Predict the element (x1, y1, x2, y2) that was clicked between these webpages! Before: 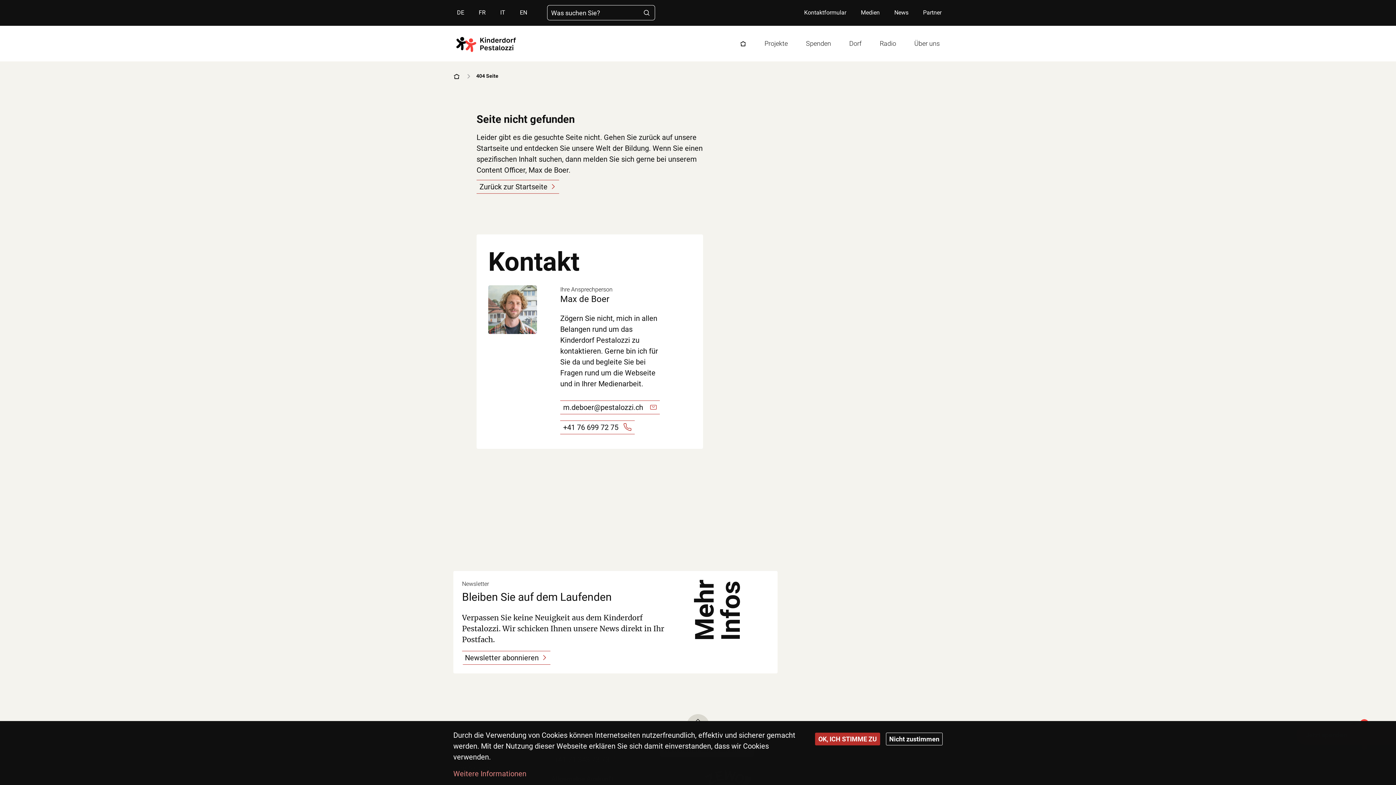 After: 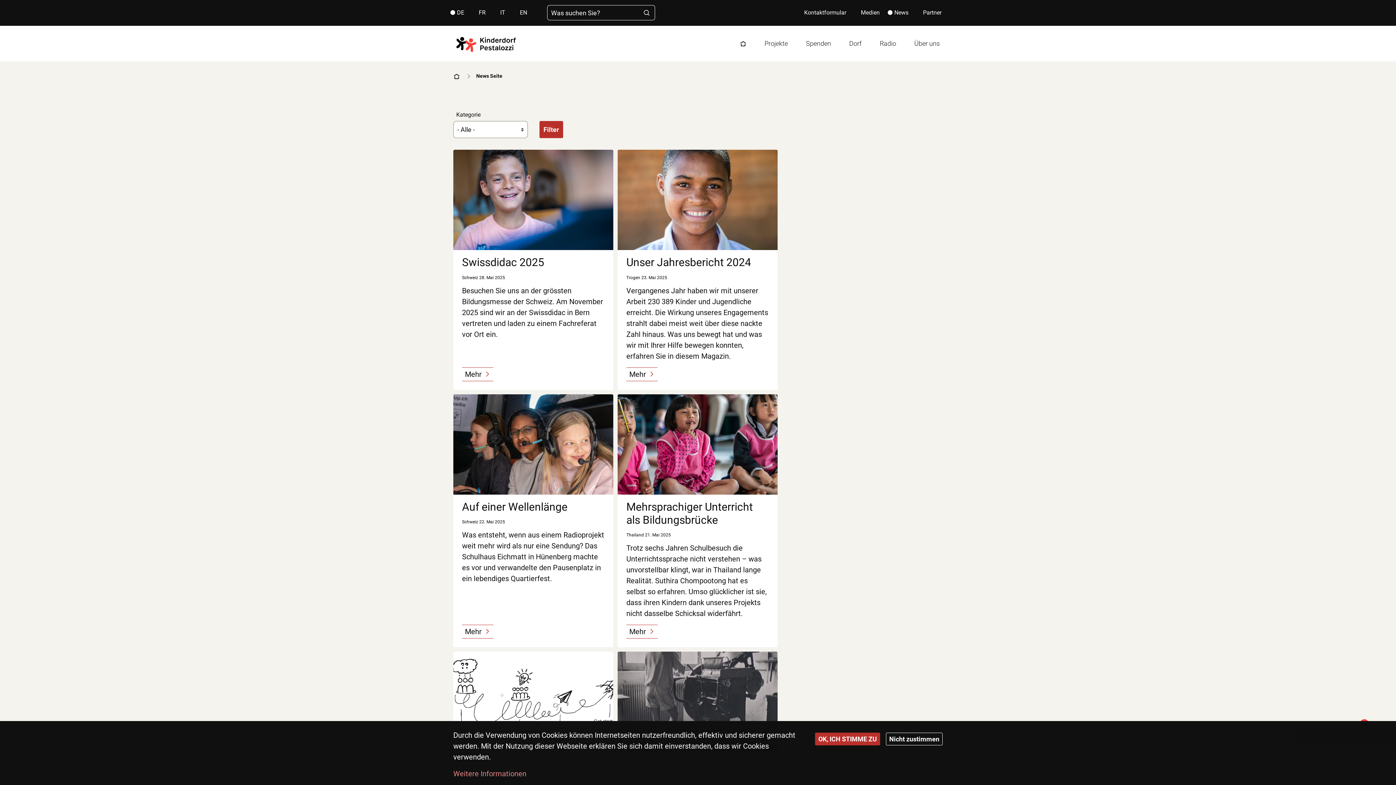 Action: label: News bbox: (884, 5, 912, 20)